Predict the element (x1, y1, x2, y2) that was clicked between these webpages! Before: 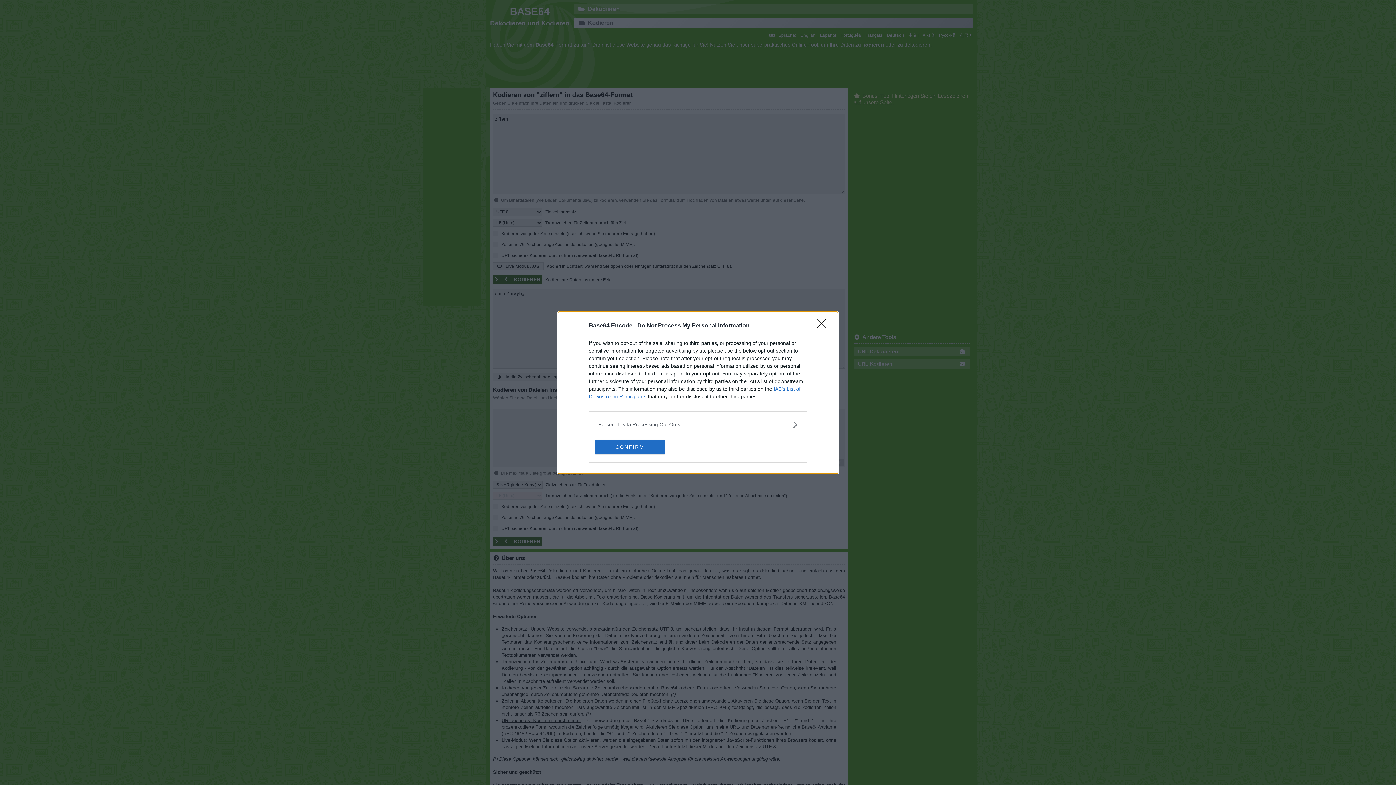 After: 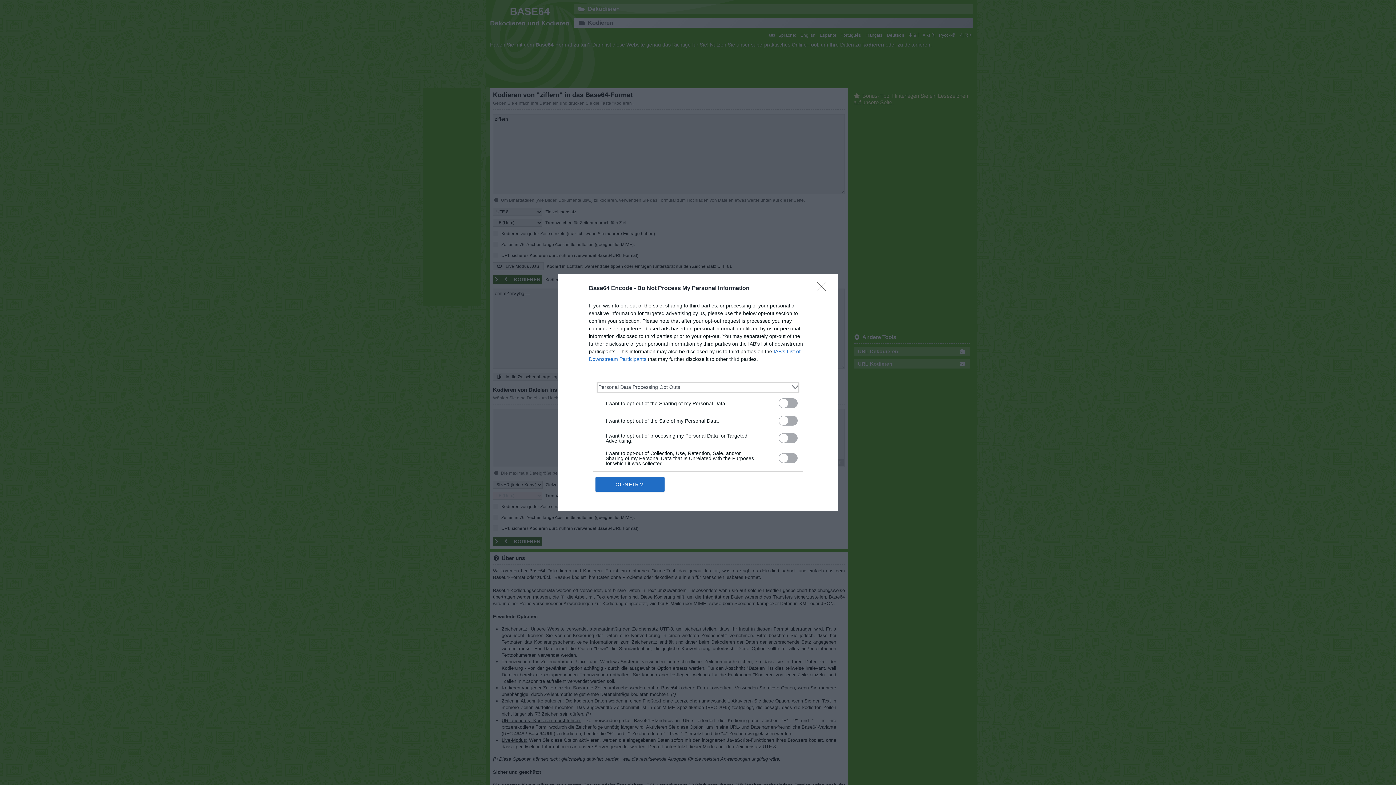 Action: bbox: (598, 420, 797, 428) label: Opt-Outs